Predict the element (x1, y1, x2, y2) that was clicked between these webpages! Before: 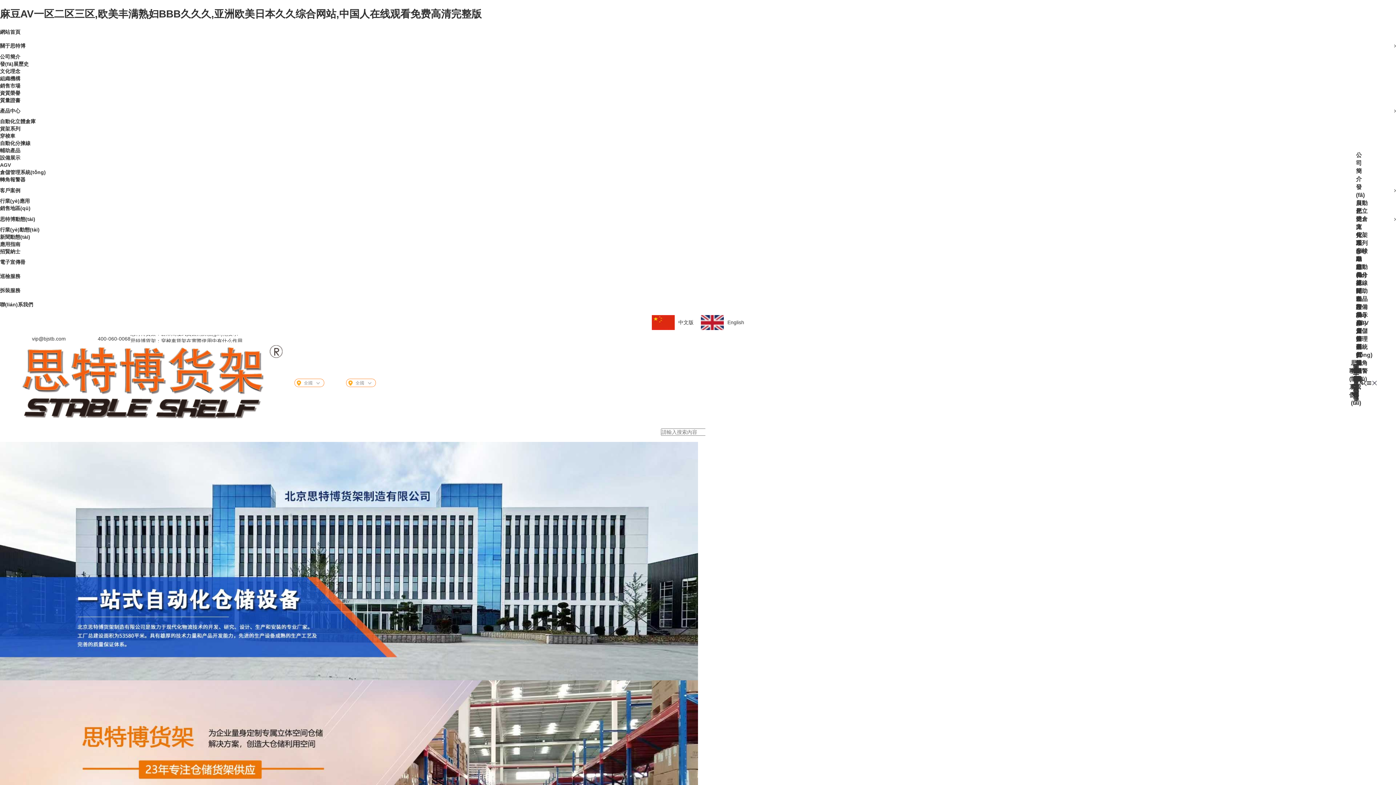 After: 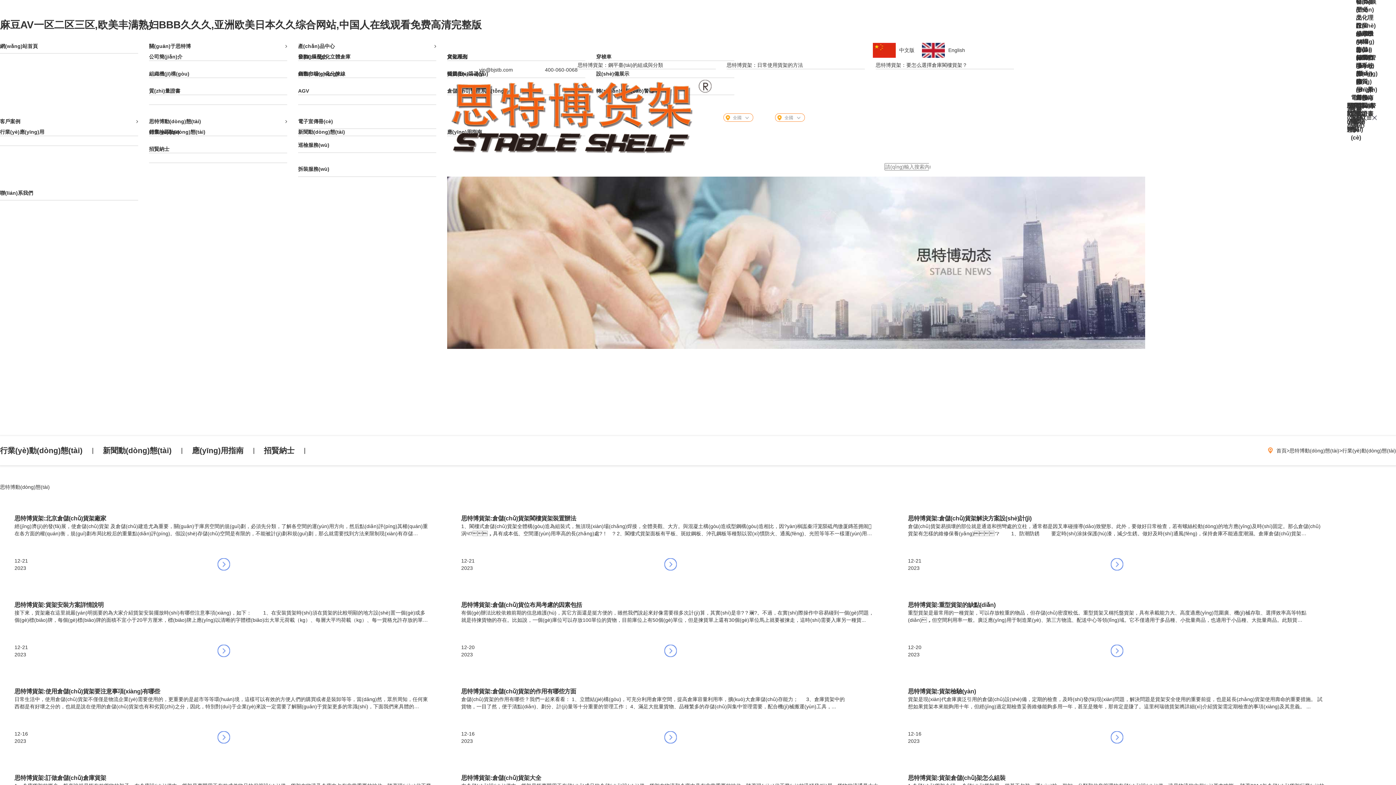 Action: label: 行業(yè)動態(tài) bbox: (1356, 231, 1366, 279)